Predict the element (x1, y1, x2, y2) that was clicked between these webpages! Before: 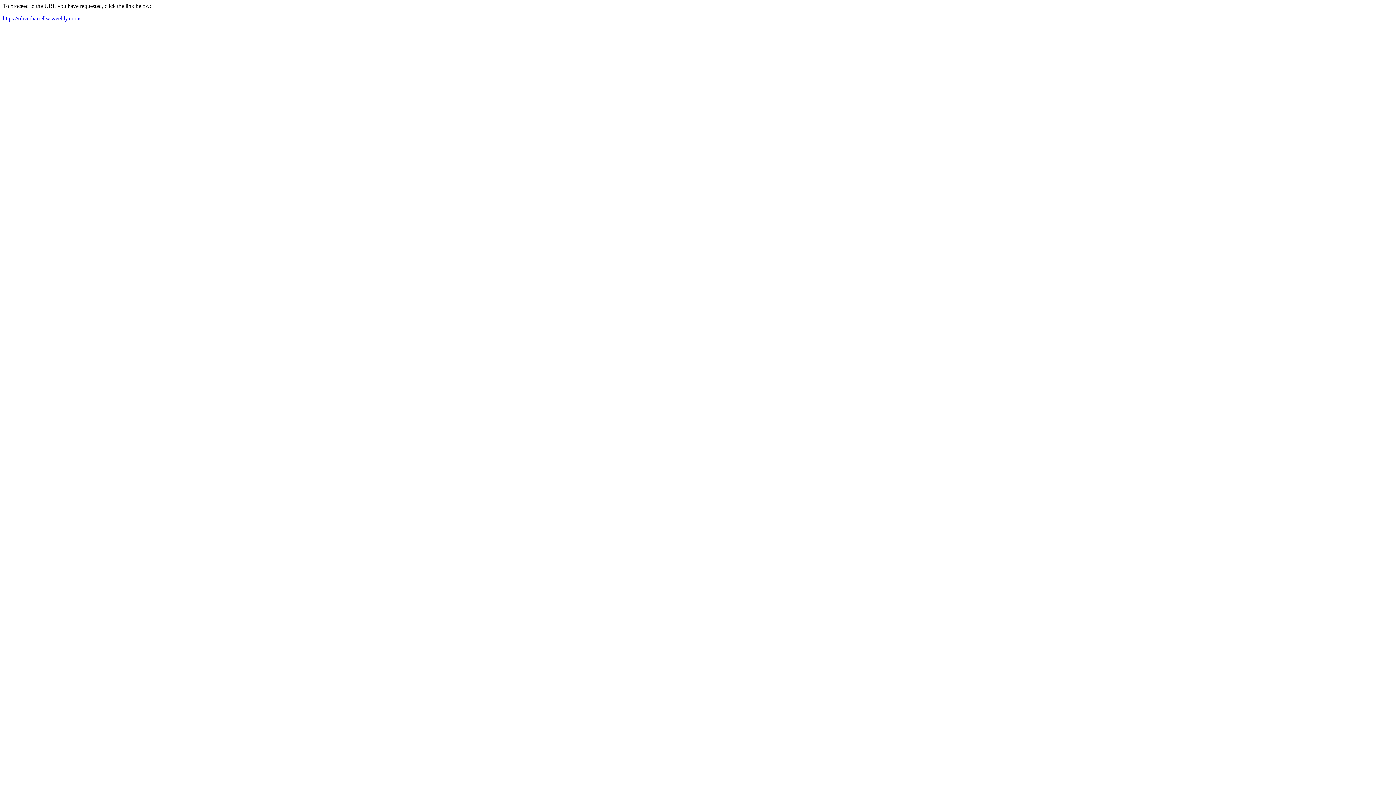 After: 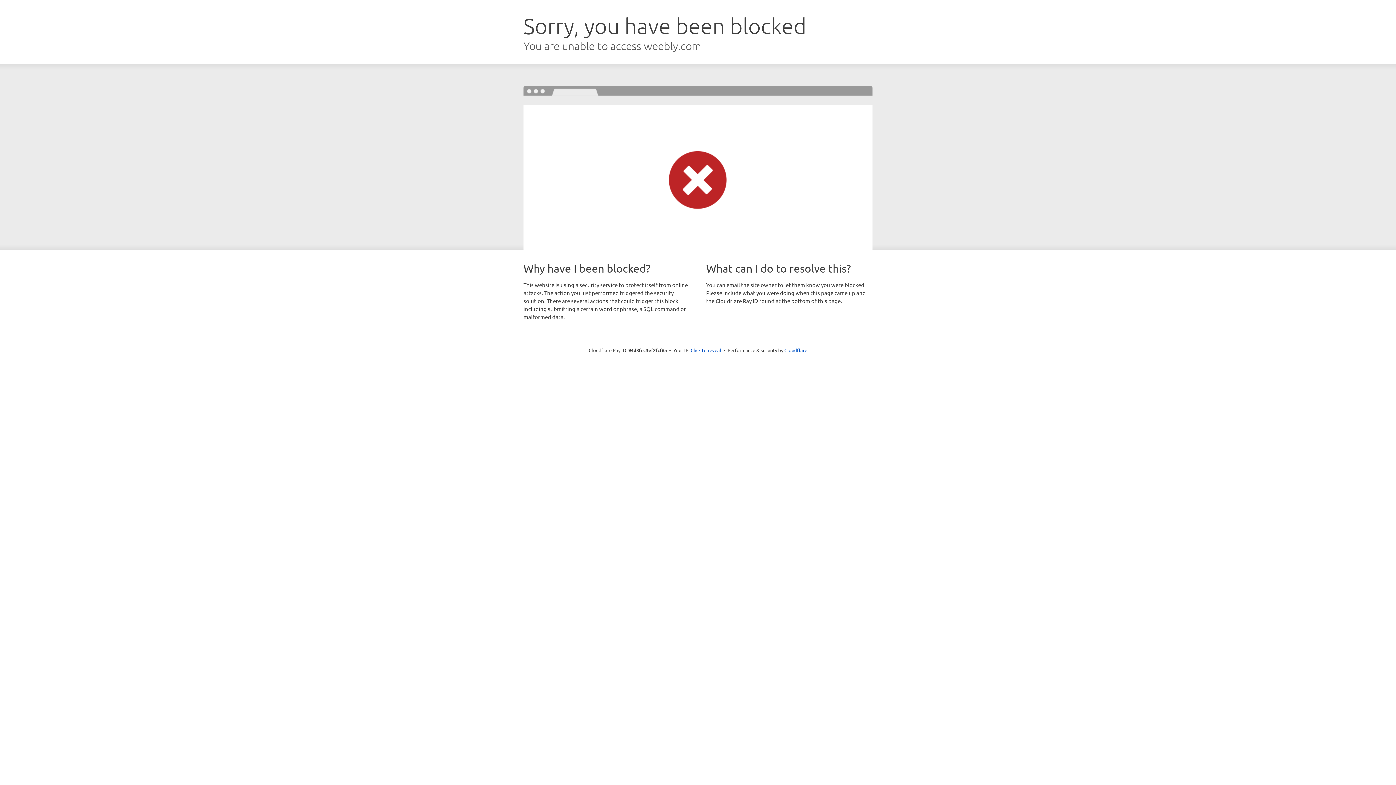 Action: label: https://oliverharrellw.weebly.com/ bbox: (2, 15, 80, 21)